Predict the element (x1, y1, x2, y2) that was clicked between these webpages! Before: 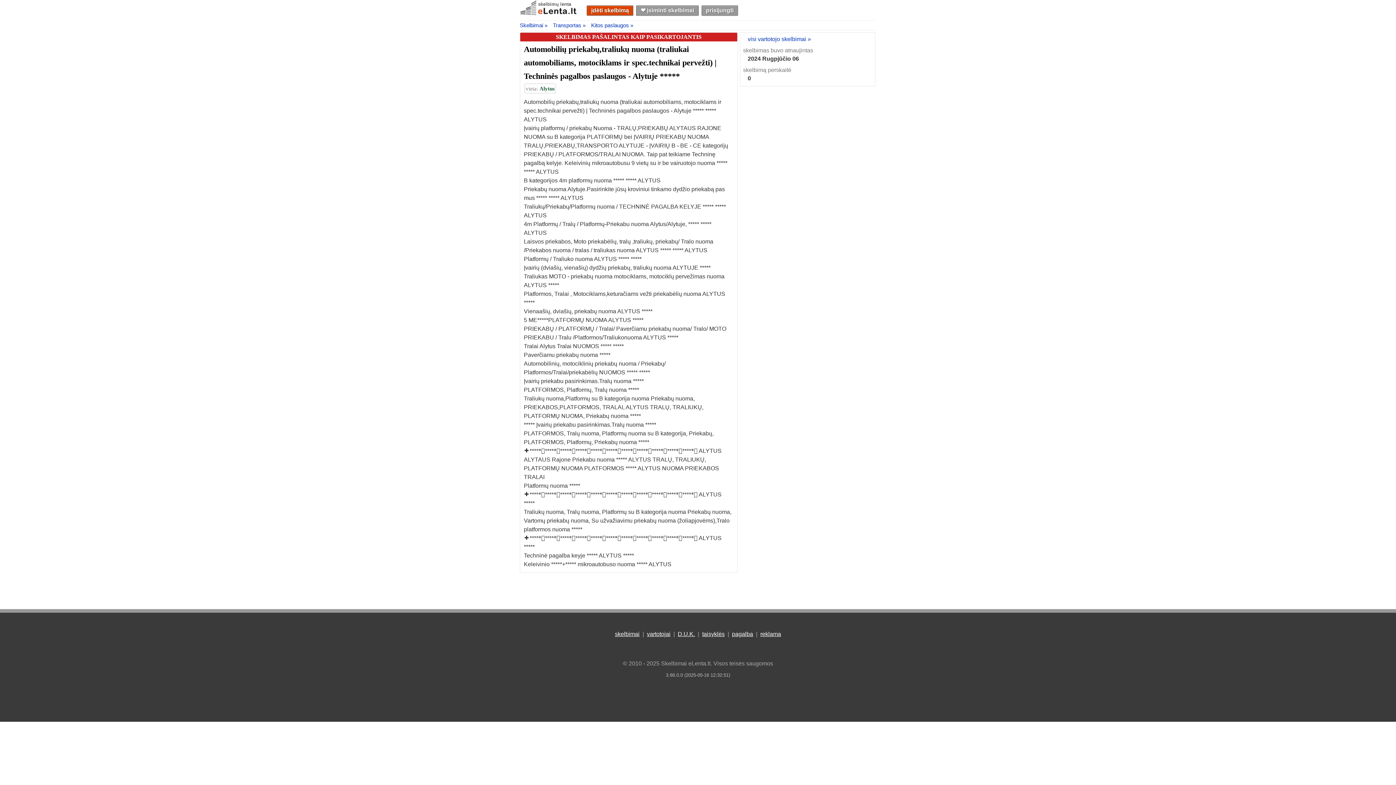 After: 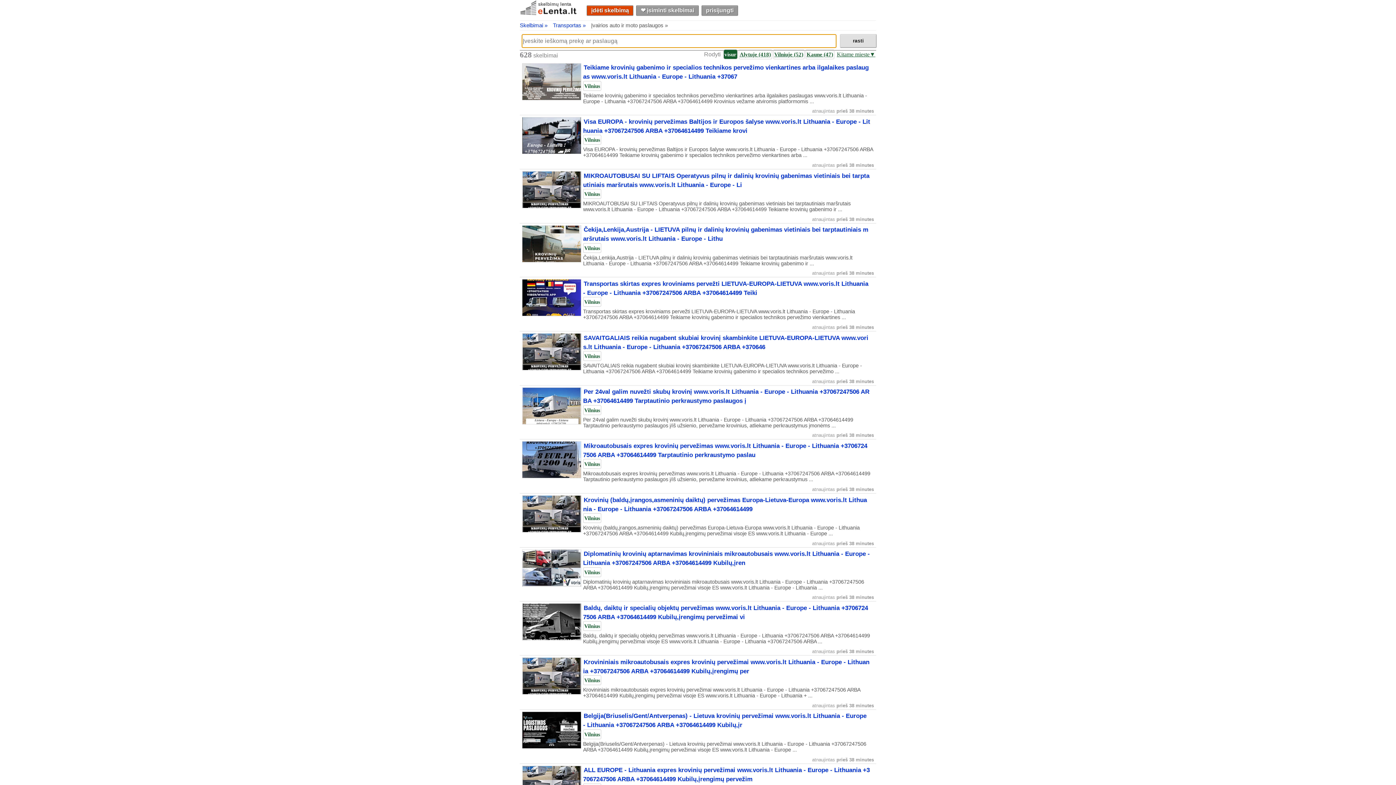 Action: bbox: (591, 22, 633, 28) label: Kitos paslaugos »